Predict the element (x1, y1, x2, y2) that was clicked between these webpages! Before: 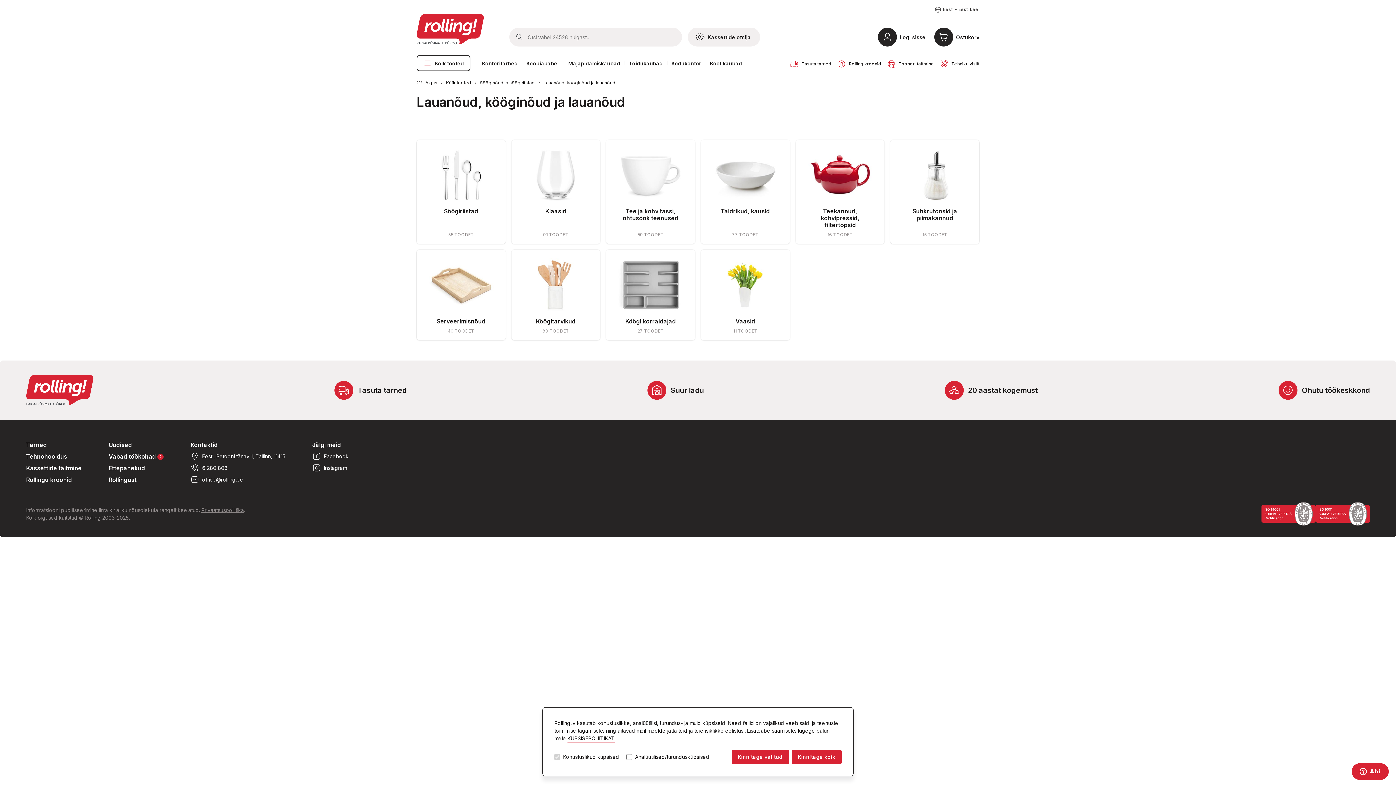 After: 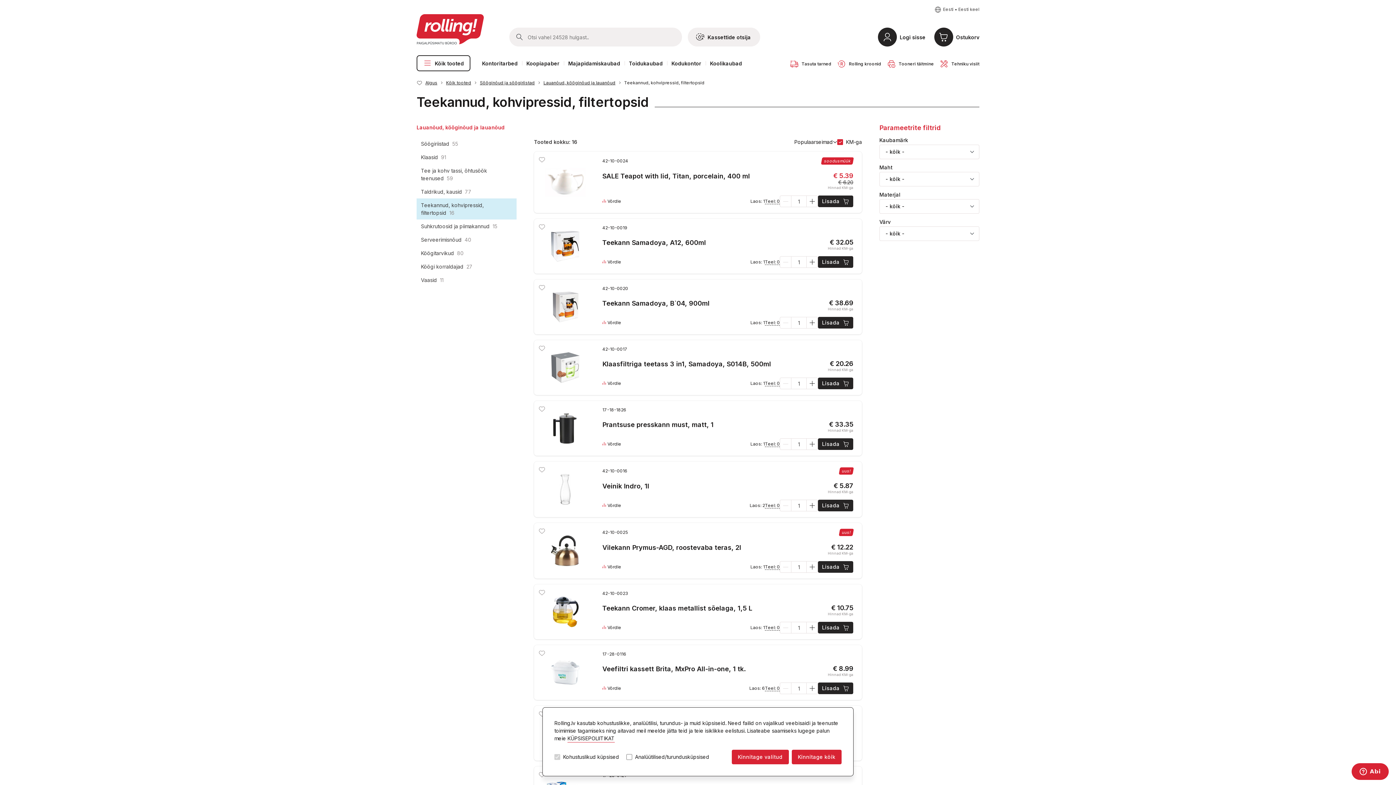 Action: label: Teekannud, kohvipressid, filtertopsid bbox: (821, 207, 859, 228)